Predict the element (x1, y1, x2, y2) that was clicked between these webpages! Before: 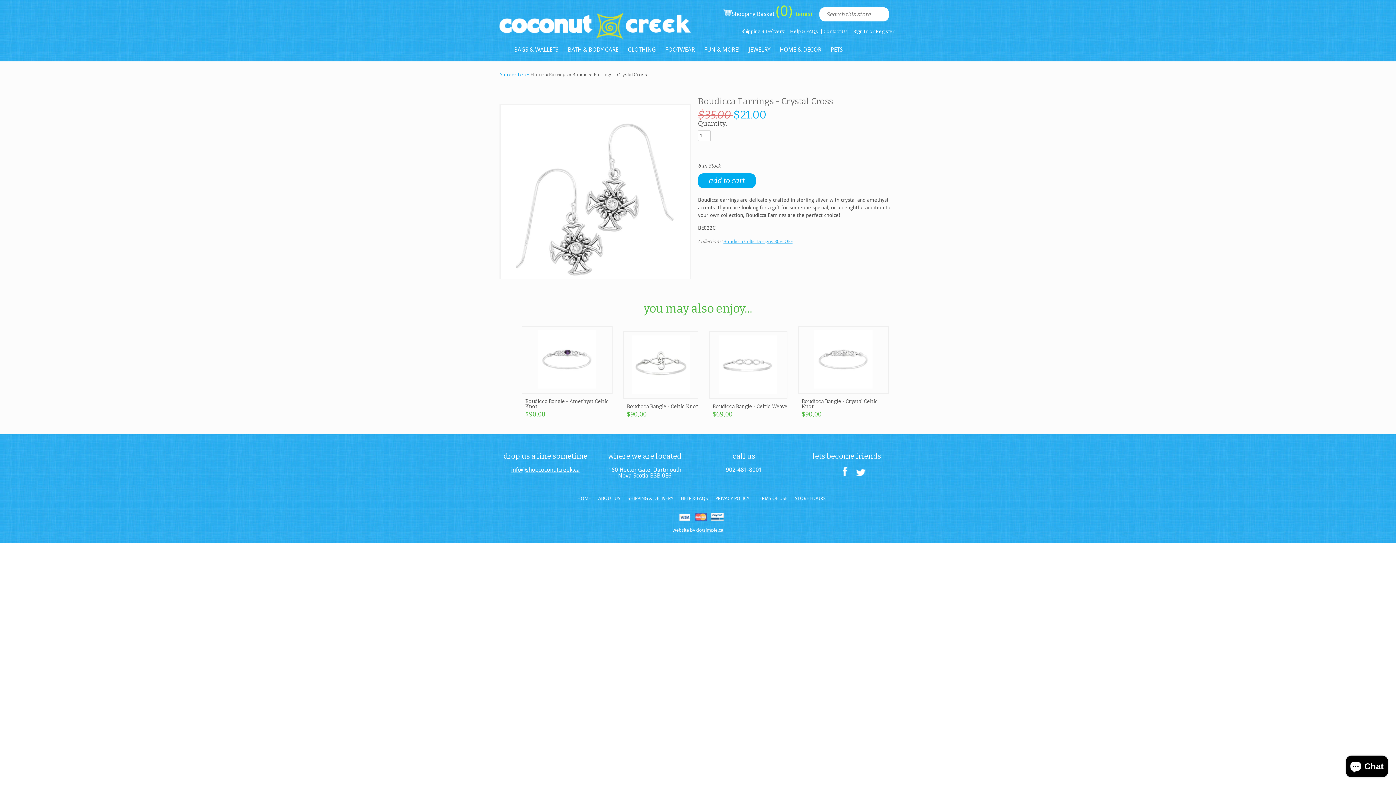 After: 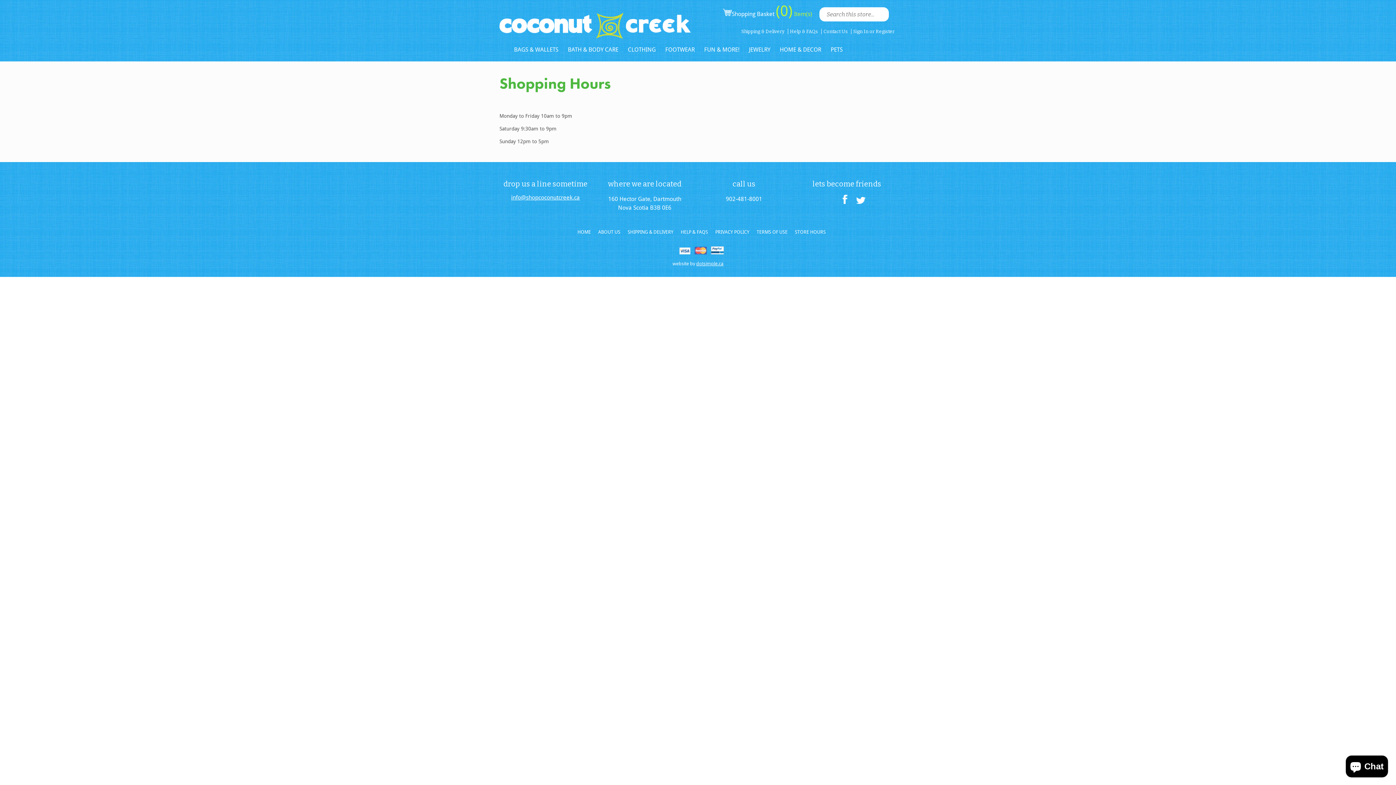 Action: label: STORE HOURS bbox: (795, 496, 826, 501)